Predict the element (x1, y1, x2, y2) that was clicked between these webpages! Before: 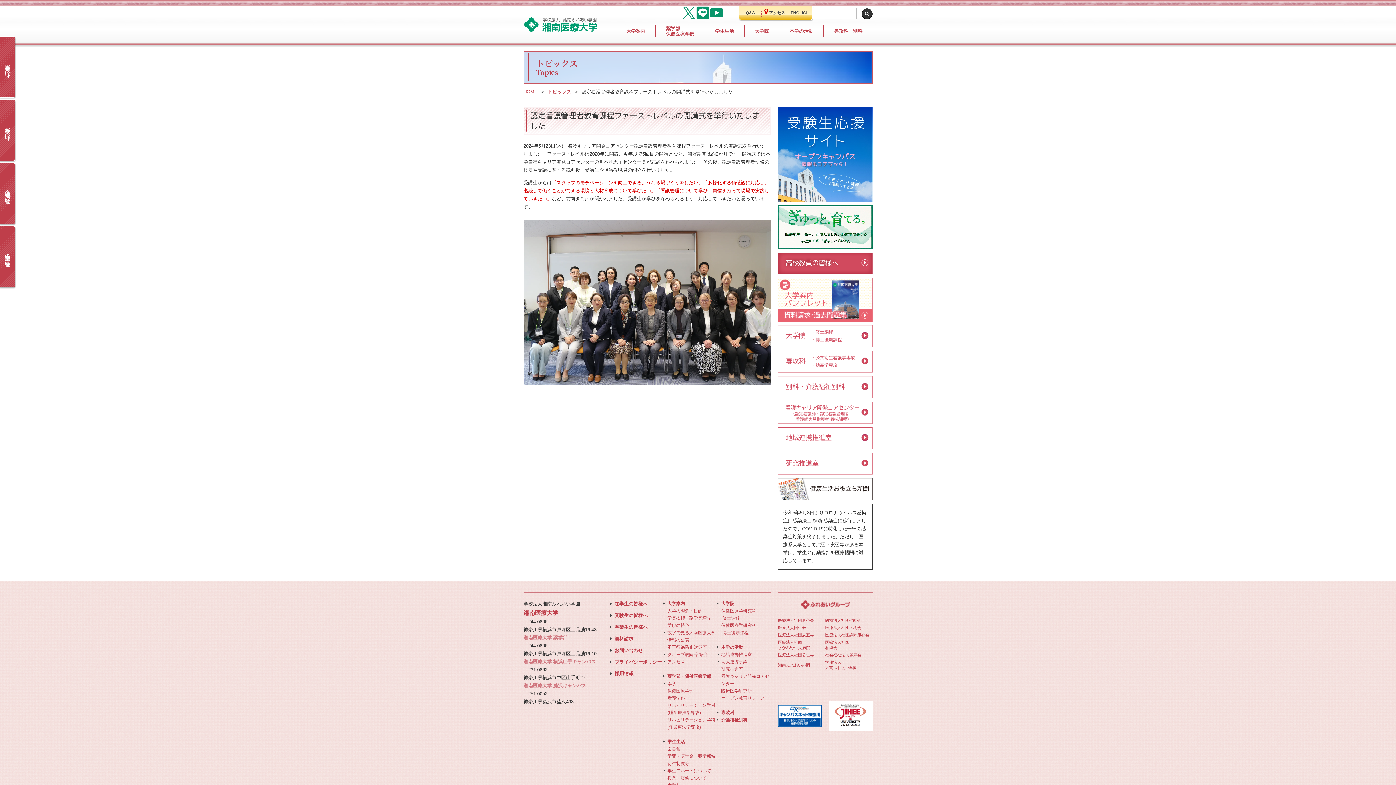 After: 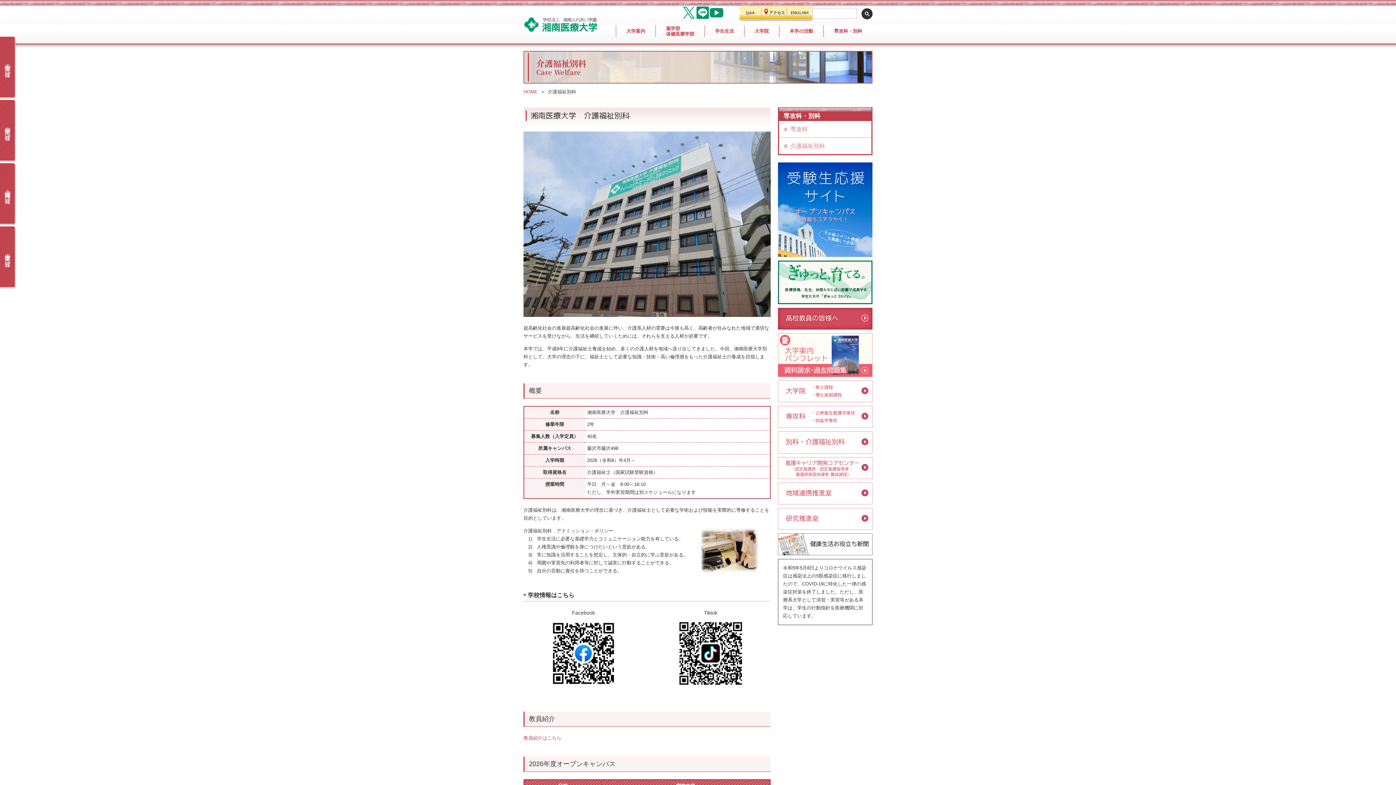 Action: bbox: (778, 393, 872, 398)